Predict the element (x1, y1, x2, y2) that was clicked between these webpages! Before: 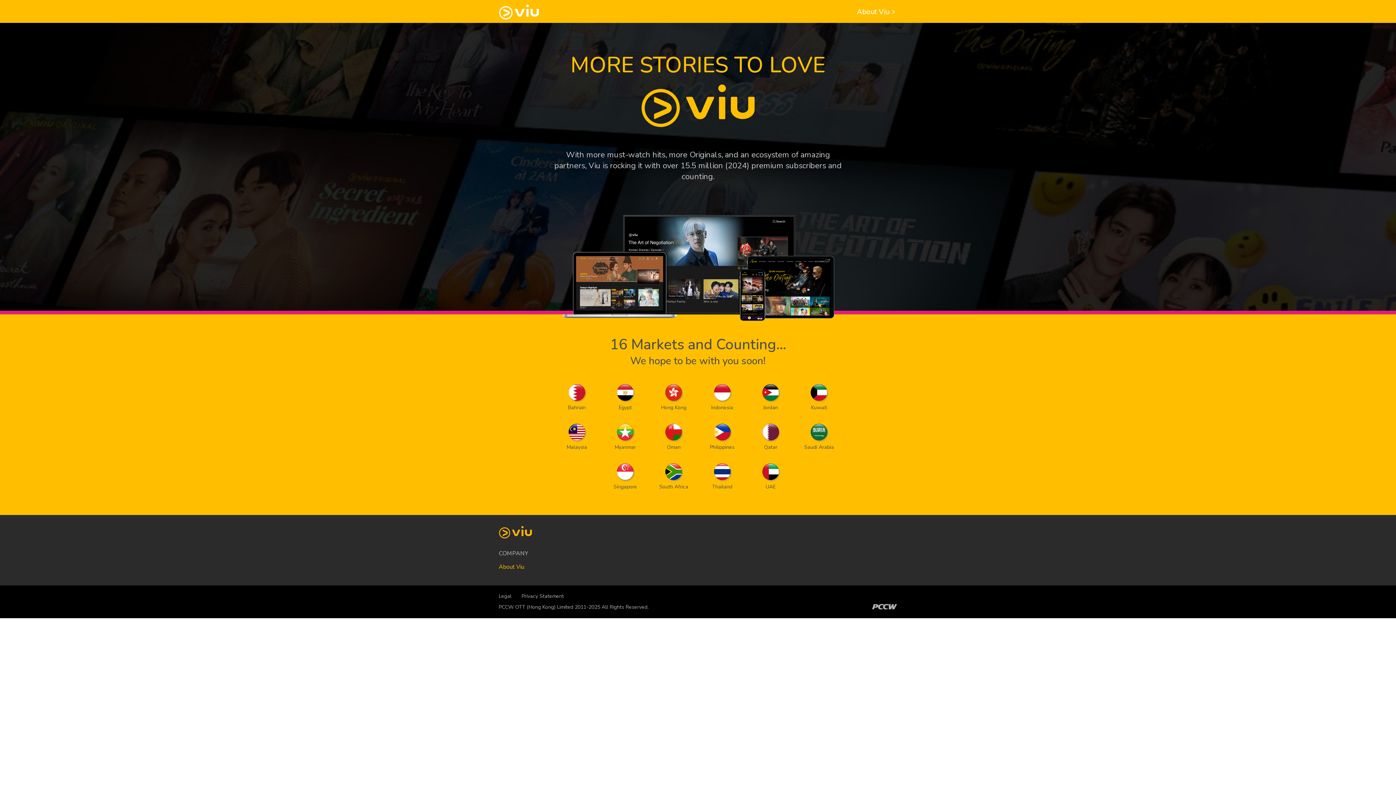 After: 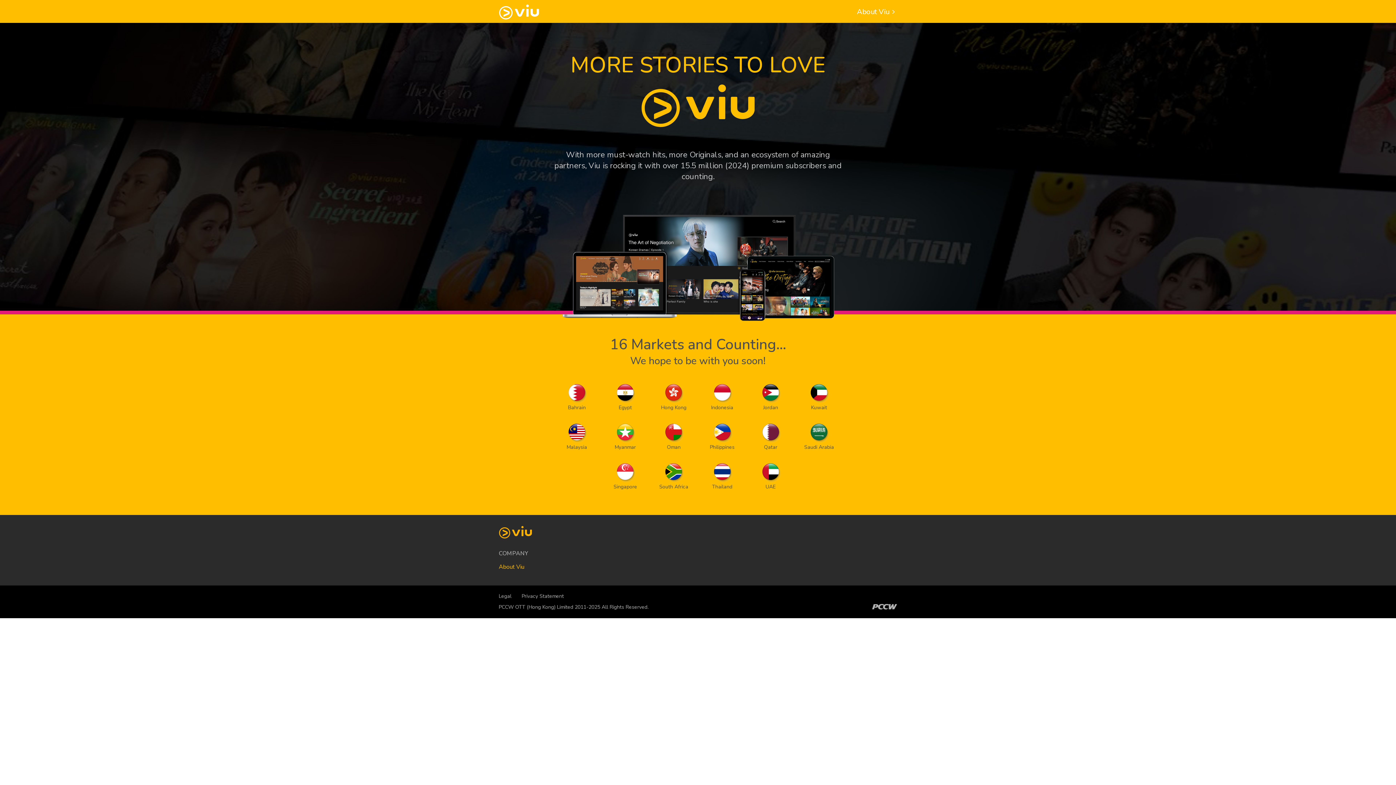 Action: label: Privacy Statement bbox: (521, 593, 564, 600)